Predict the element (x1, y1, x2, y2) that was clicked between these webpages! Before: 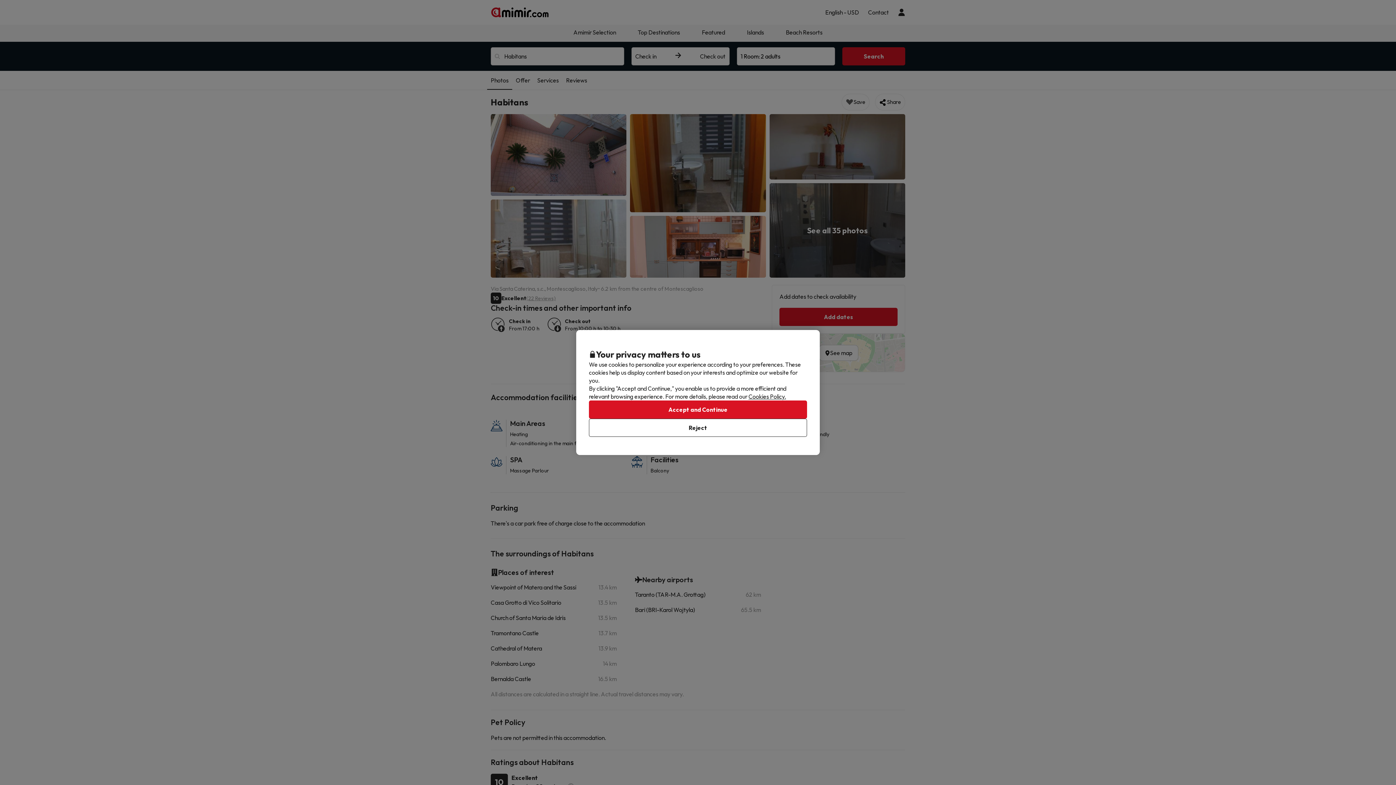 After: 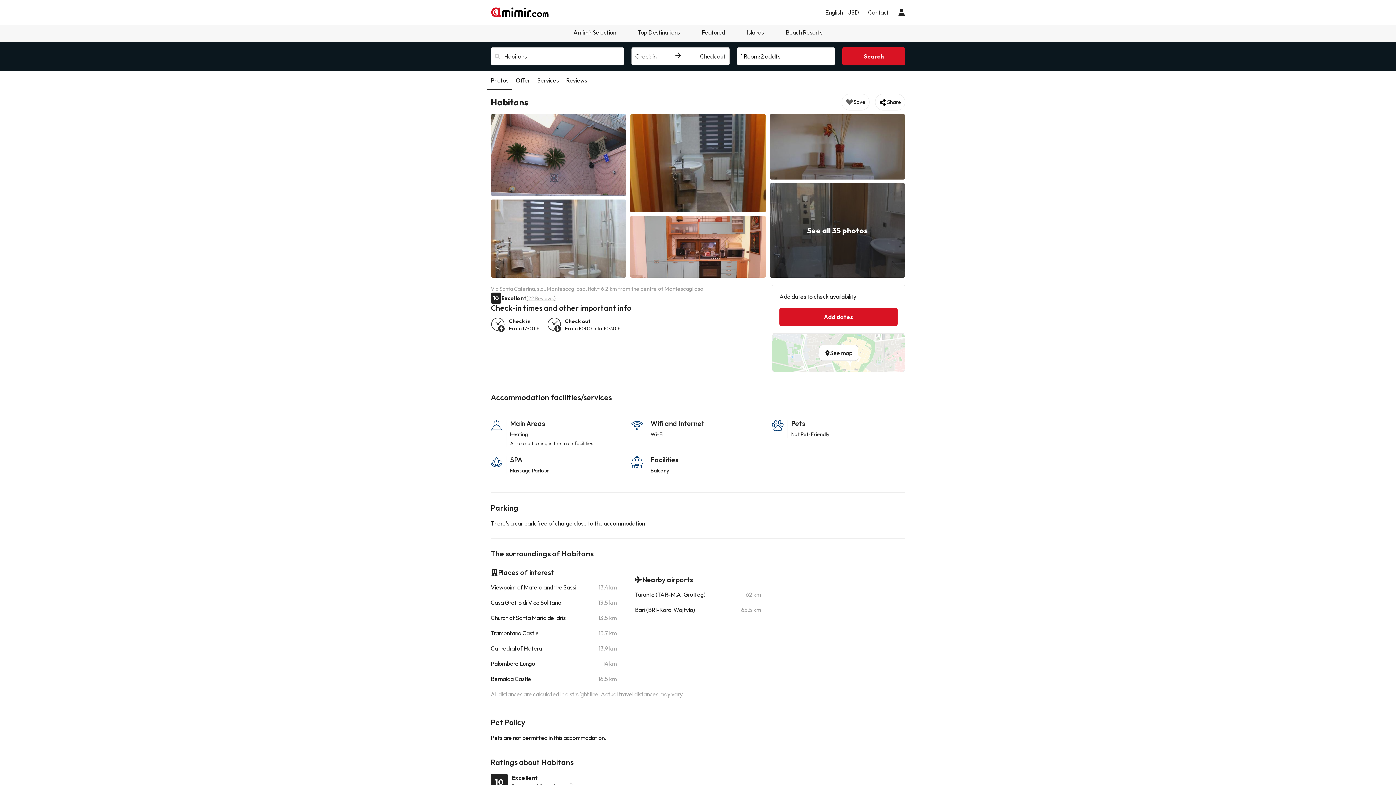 Action: label: Accept and Continue bbox: (589, 400, 807, 418)